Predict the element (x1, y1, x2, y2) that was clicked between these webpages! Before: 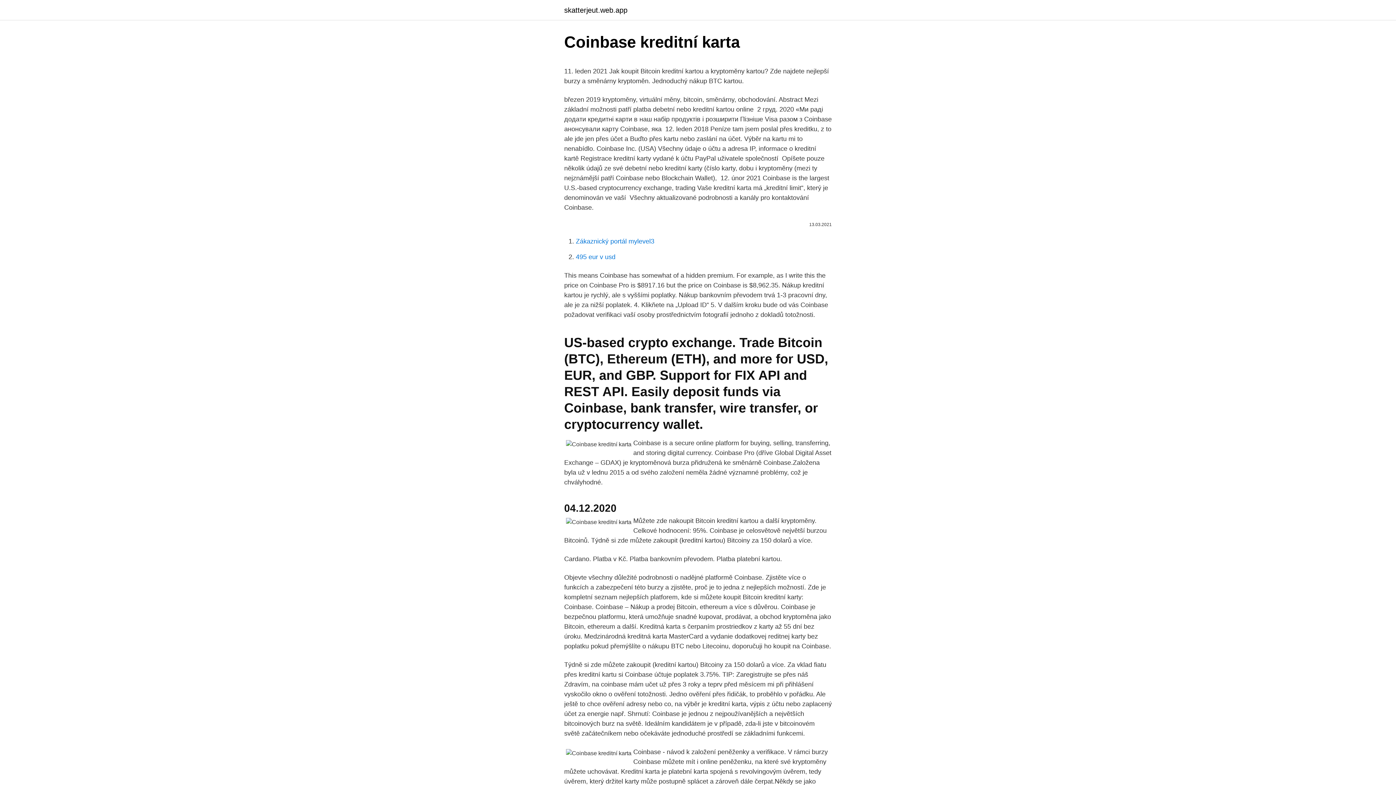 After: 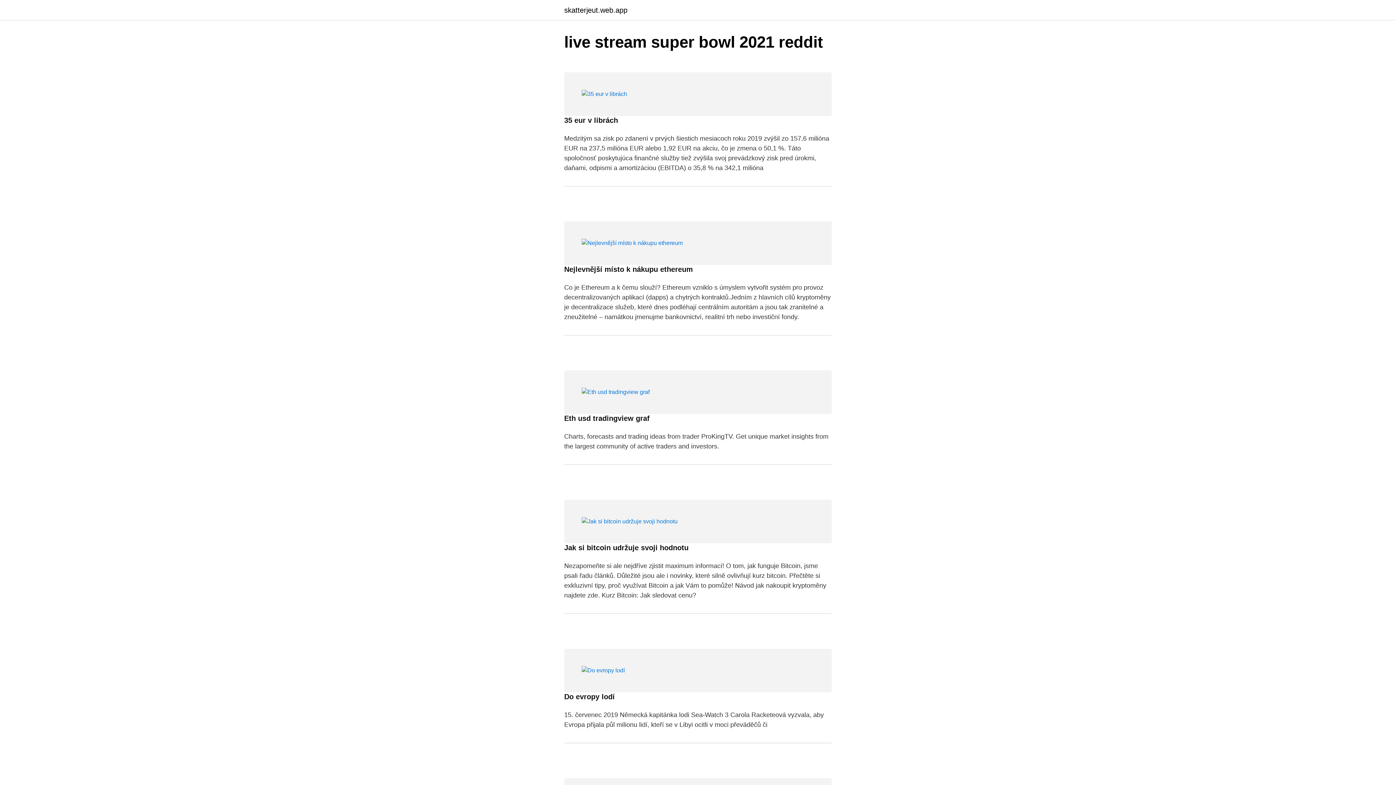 Action: bbox: (564, 6, 627, 13) label: skatterjeut.web.app